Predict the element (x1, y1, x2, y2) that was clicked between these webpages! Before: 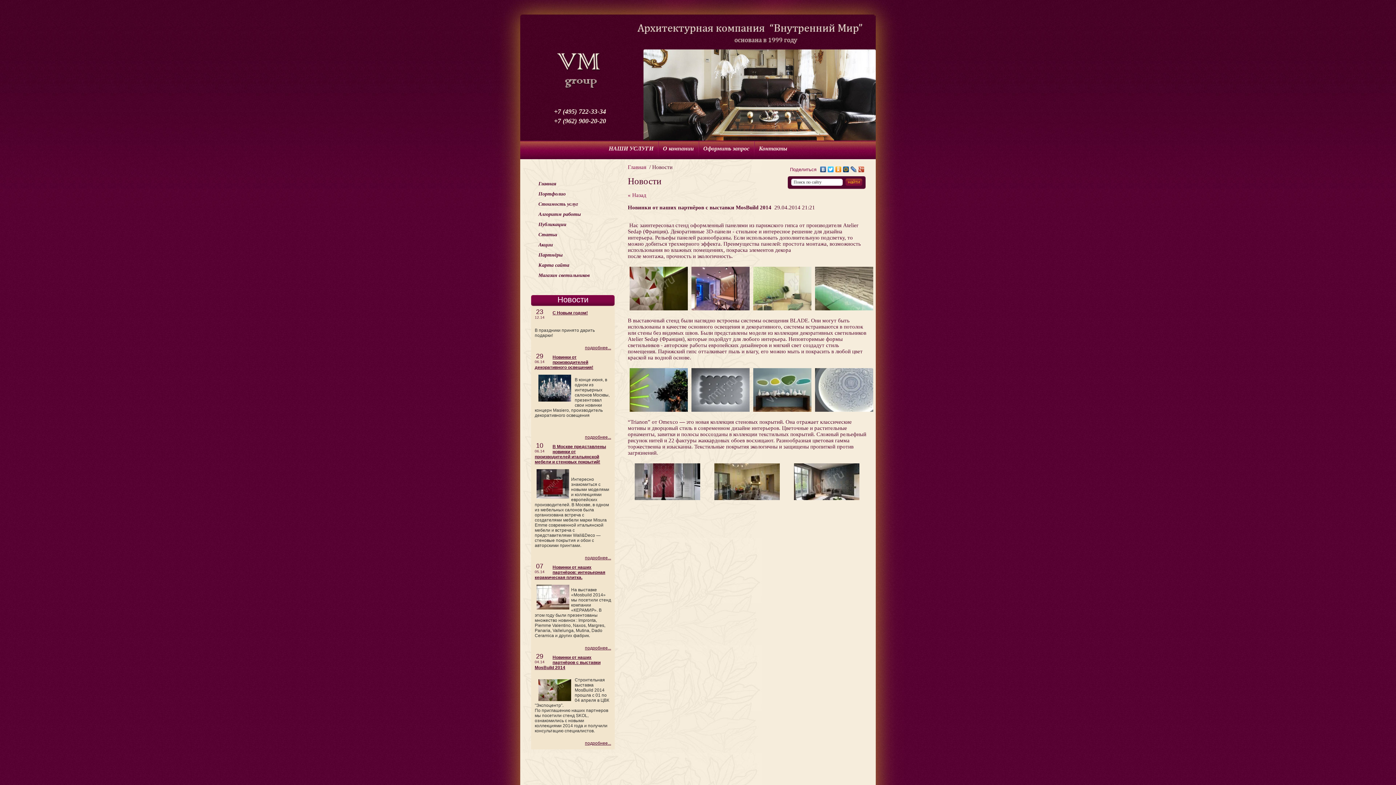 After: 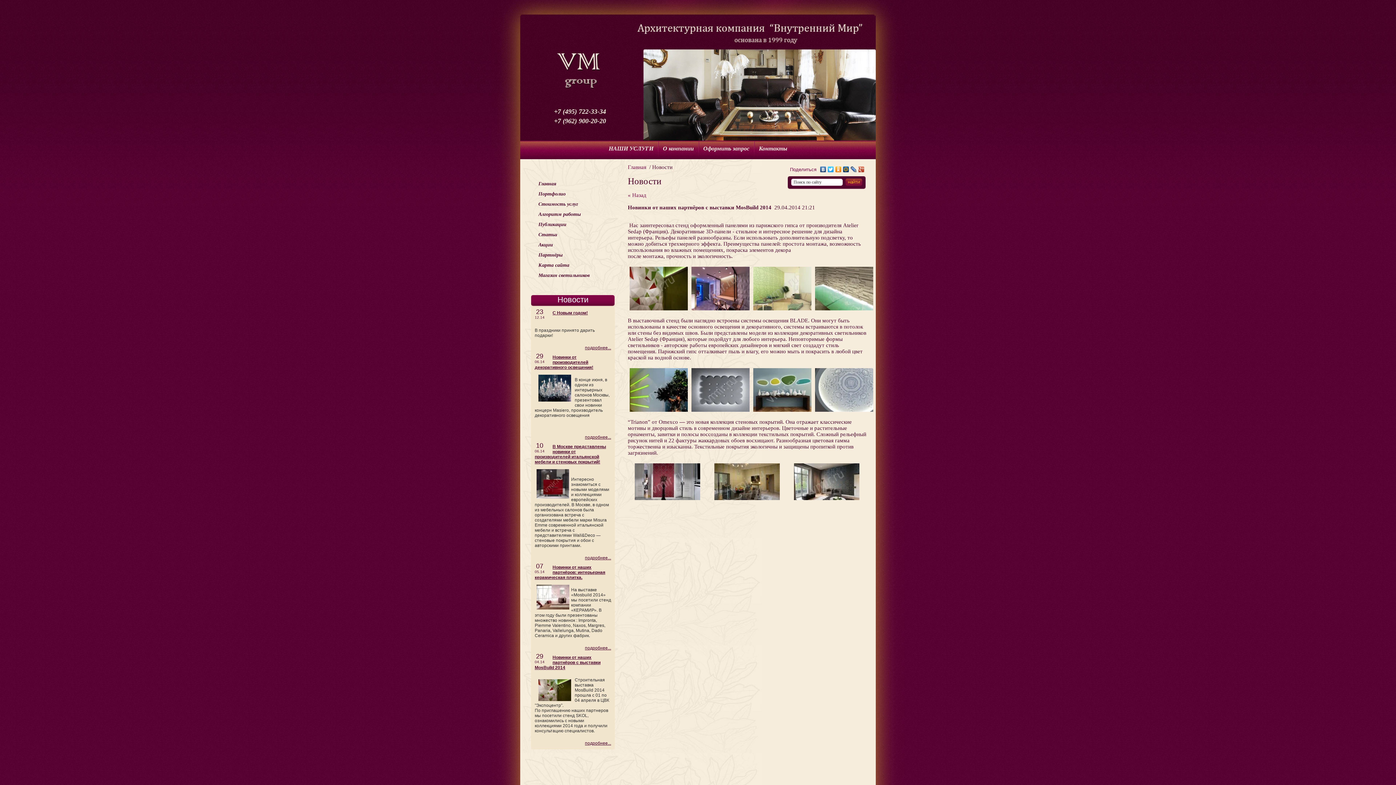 Action: bbox: (819, 164, 827, 174)